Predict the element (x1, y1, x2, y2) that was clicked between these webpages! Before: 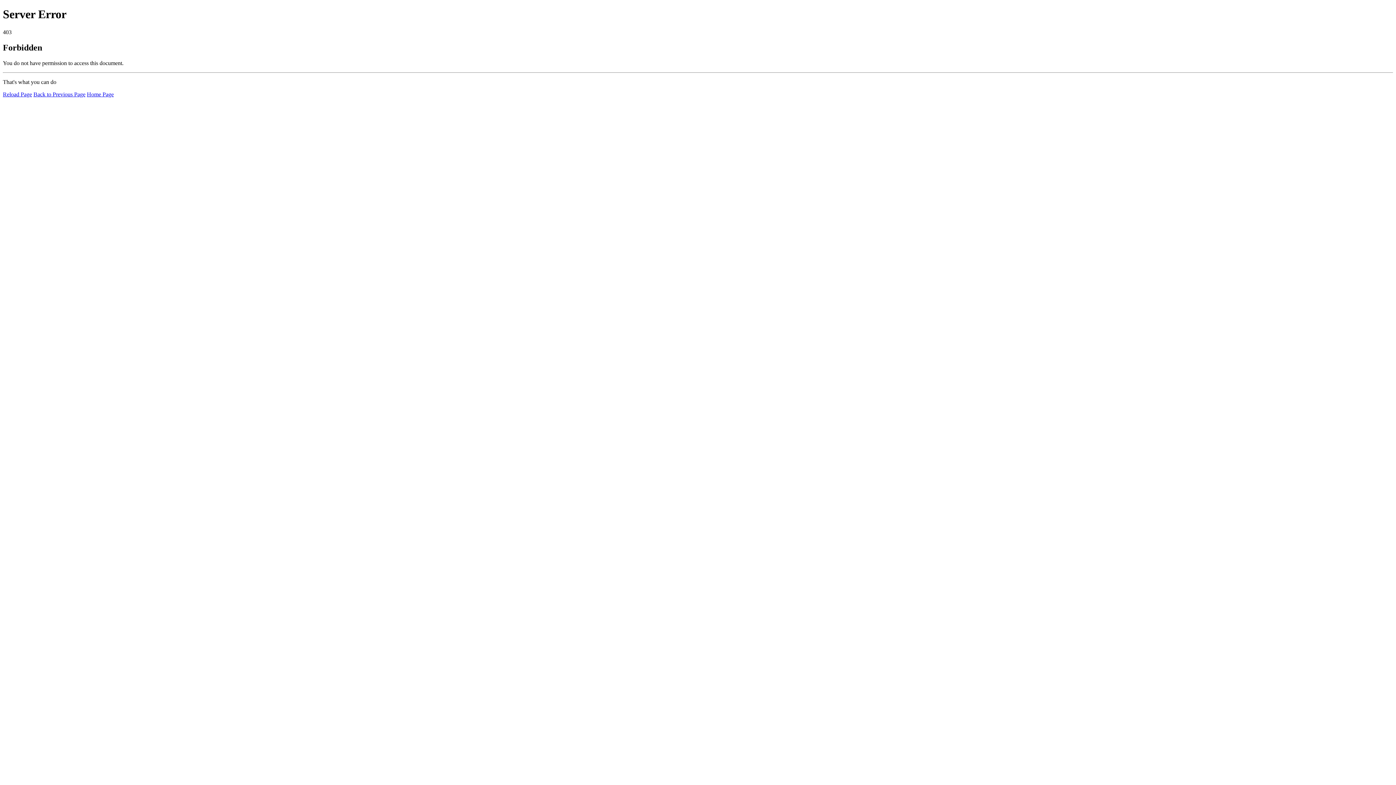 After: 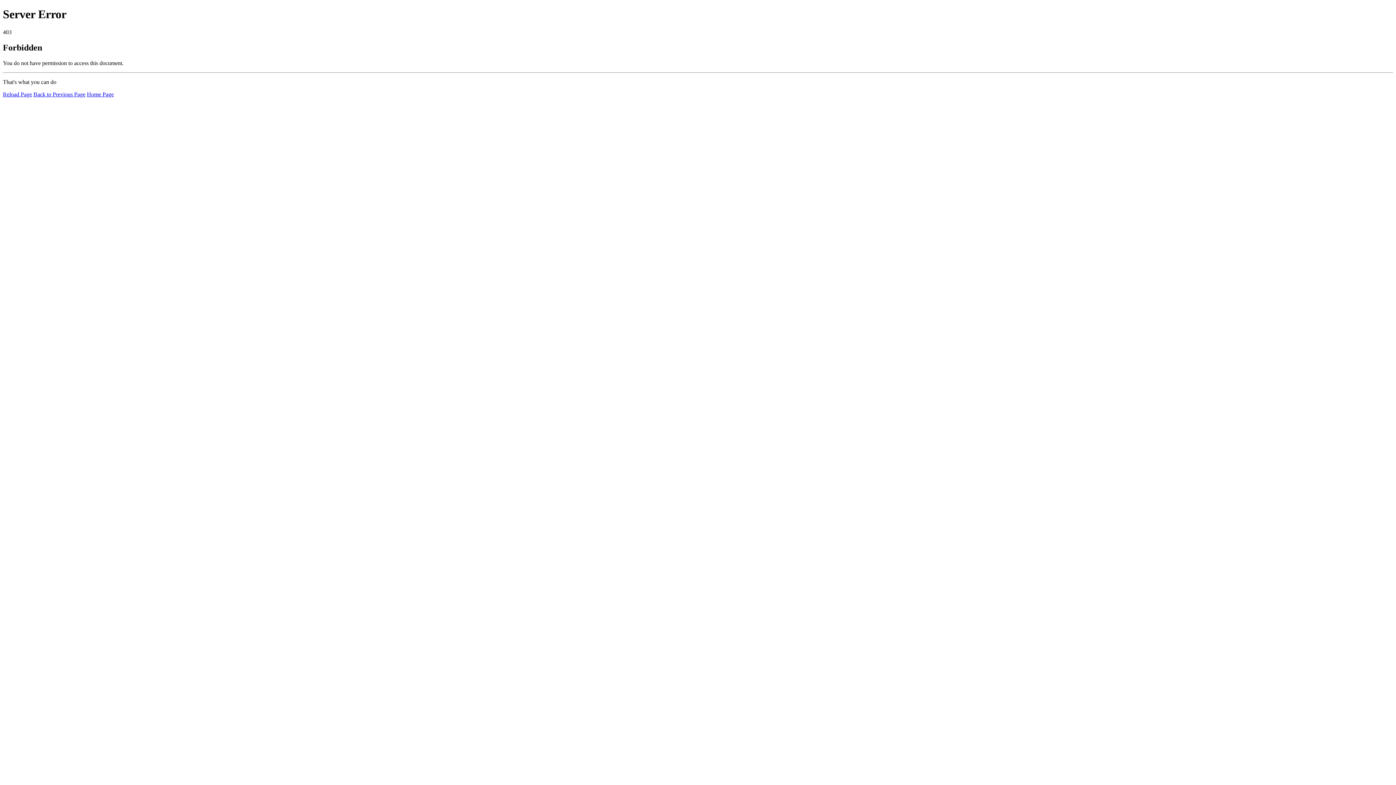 Action: label: Home Page bbox: (86, 91, 113, 97)